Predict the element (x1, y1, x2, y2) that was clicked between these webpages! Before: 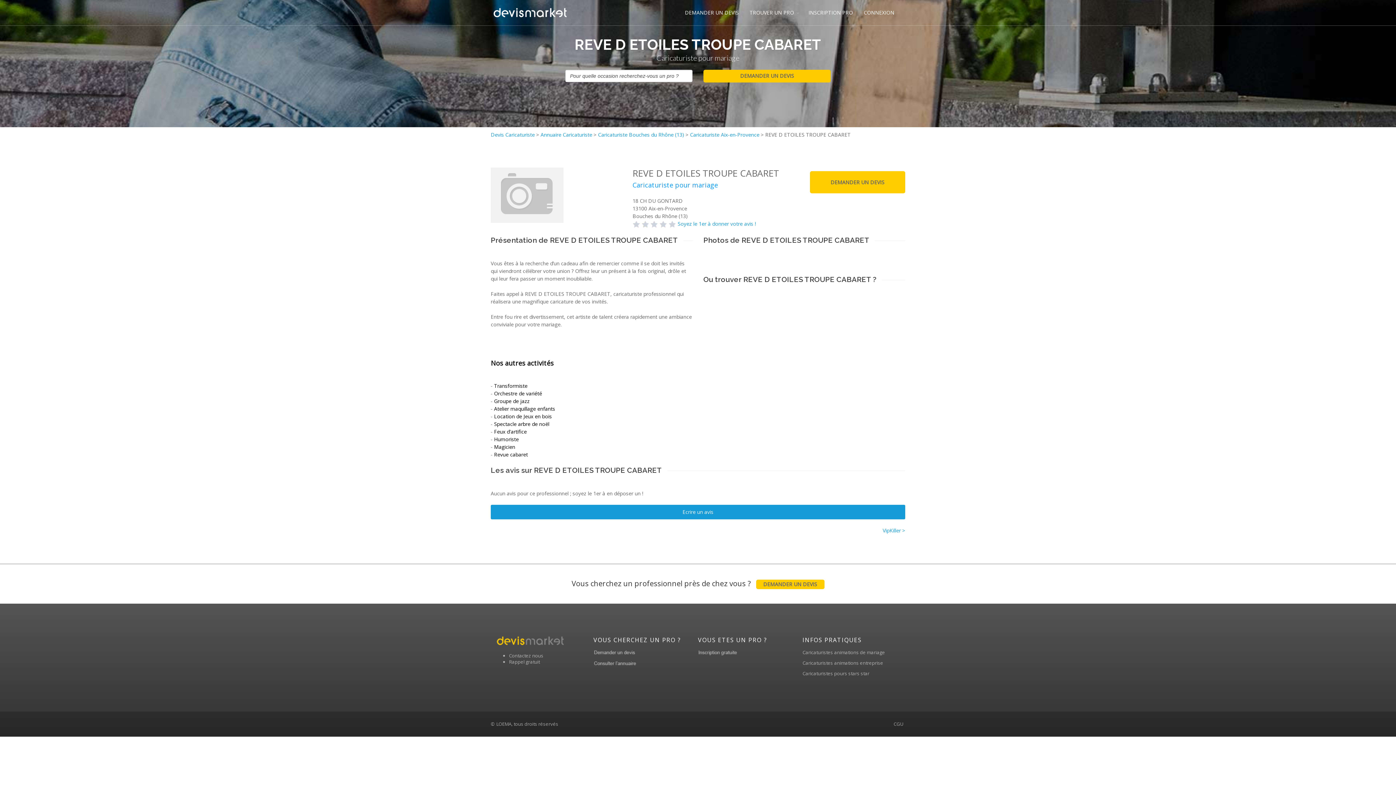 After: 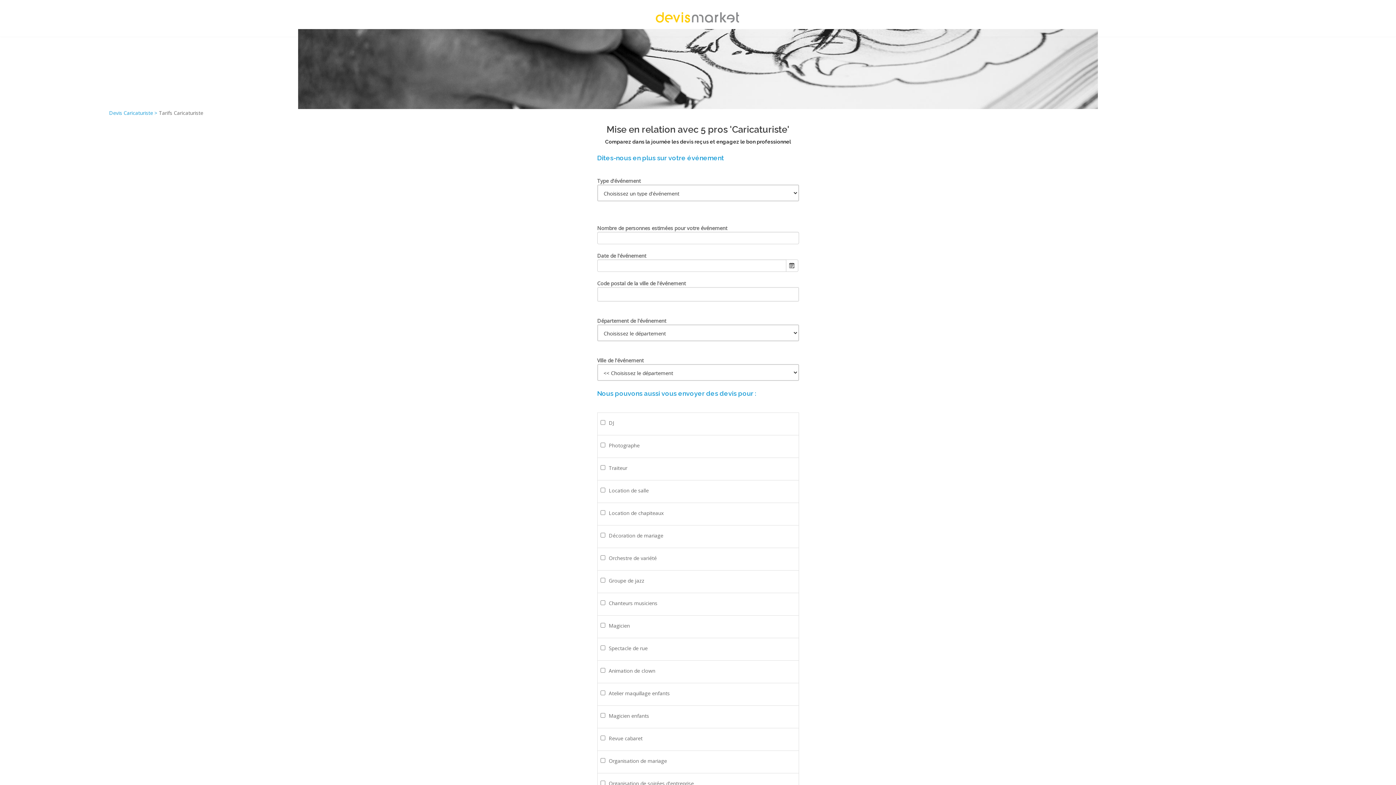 Action: bbox: (593, 649, 659, 655)